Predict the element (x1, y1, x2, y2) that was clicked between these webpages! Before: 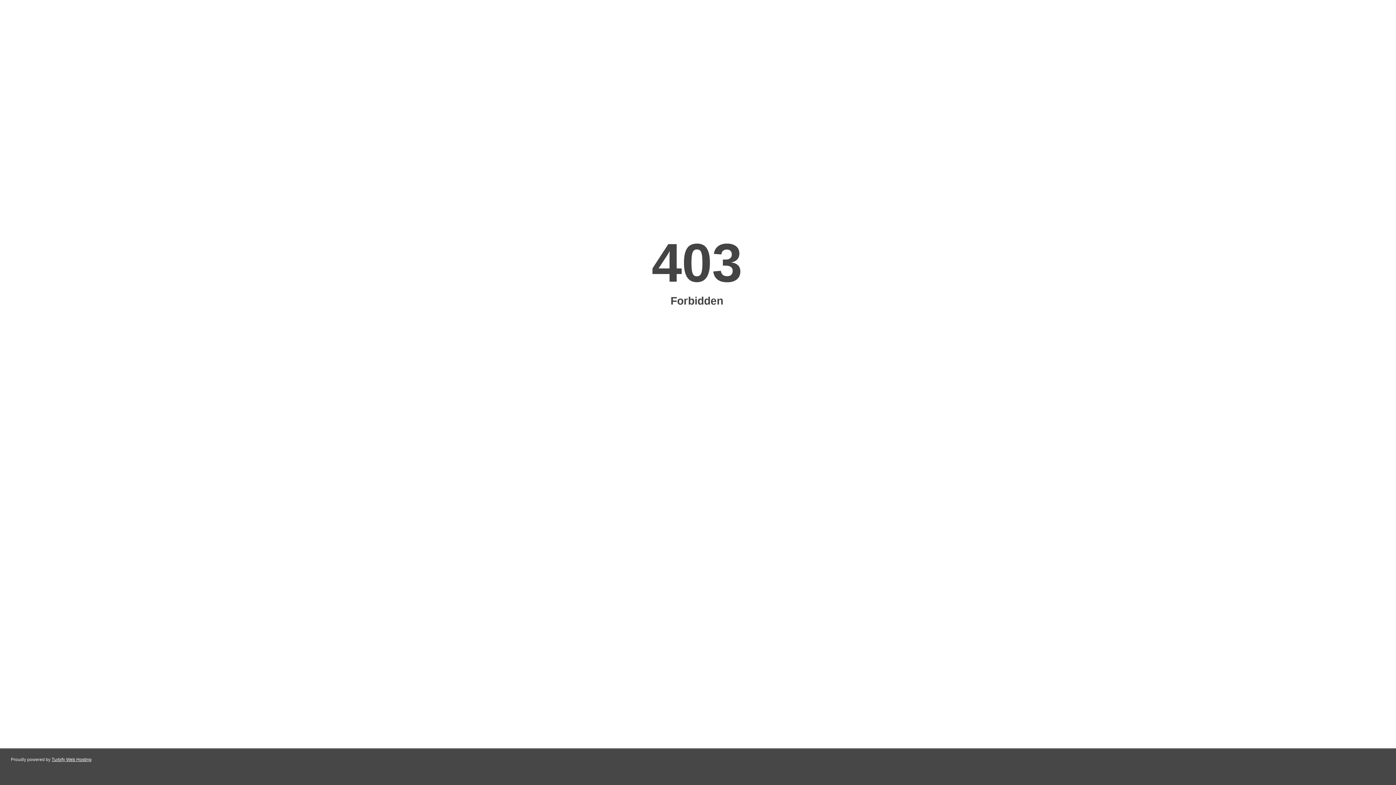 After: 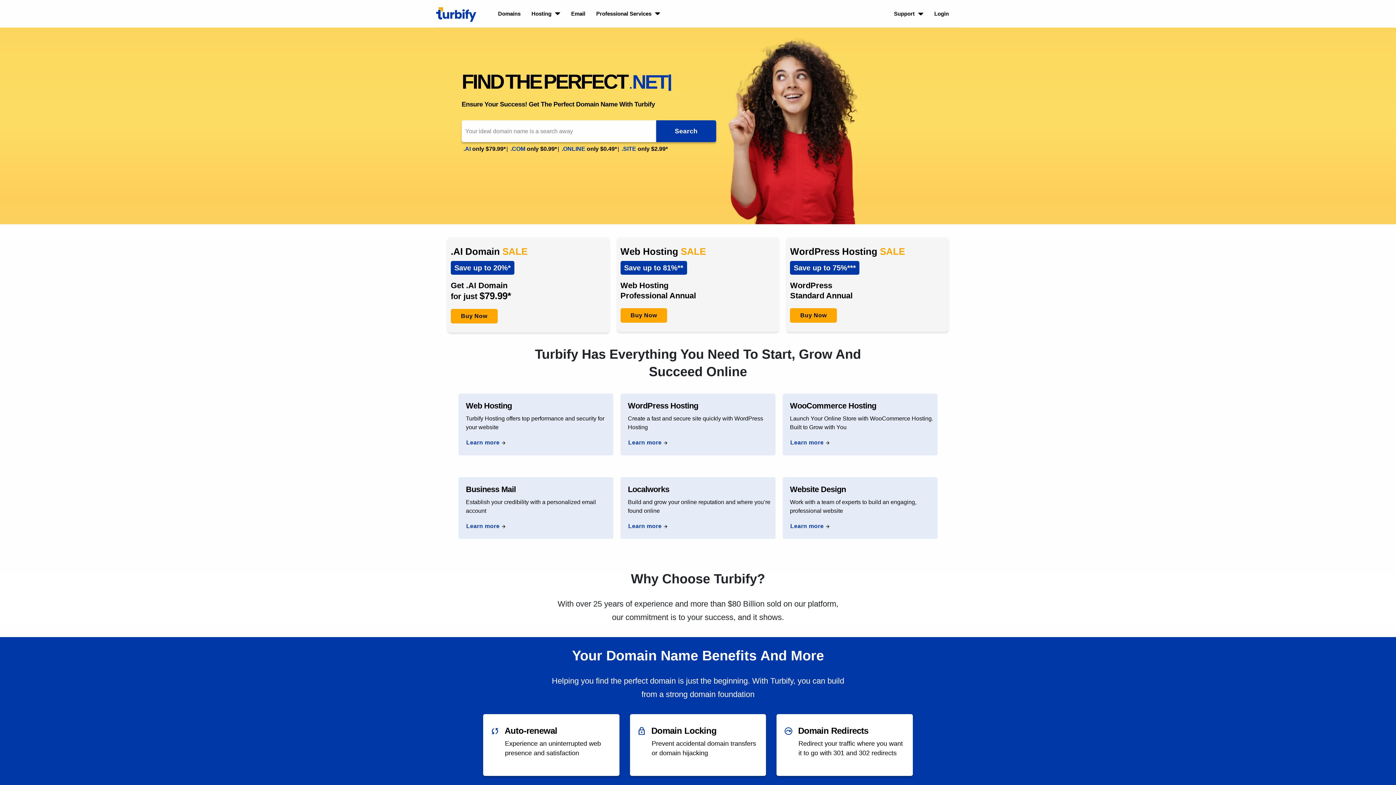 Action: label: Turbify Web Hosting bbox: (51, 757, 91, 762)